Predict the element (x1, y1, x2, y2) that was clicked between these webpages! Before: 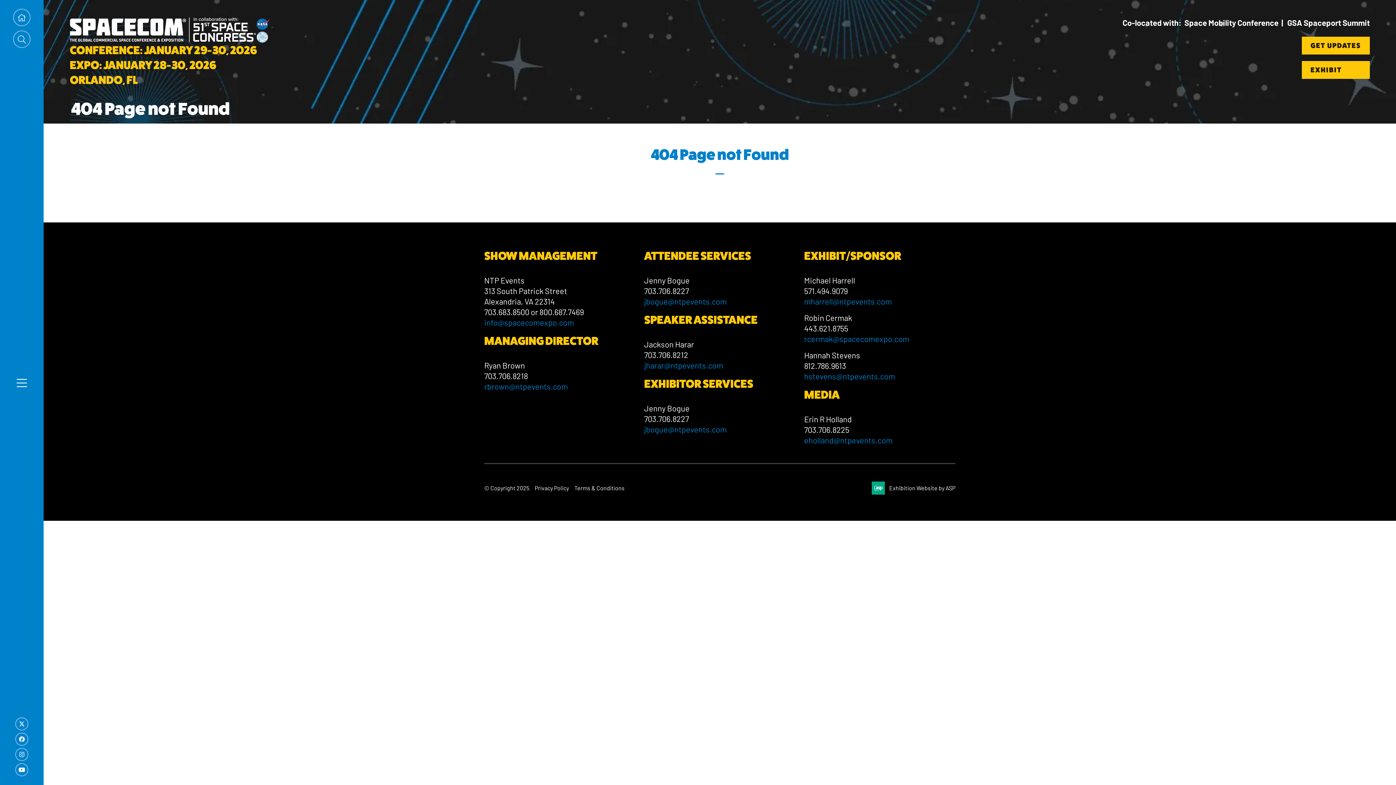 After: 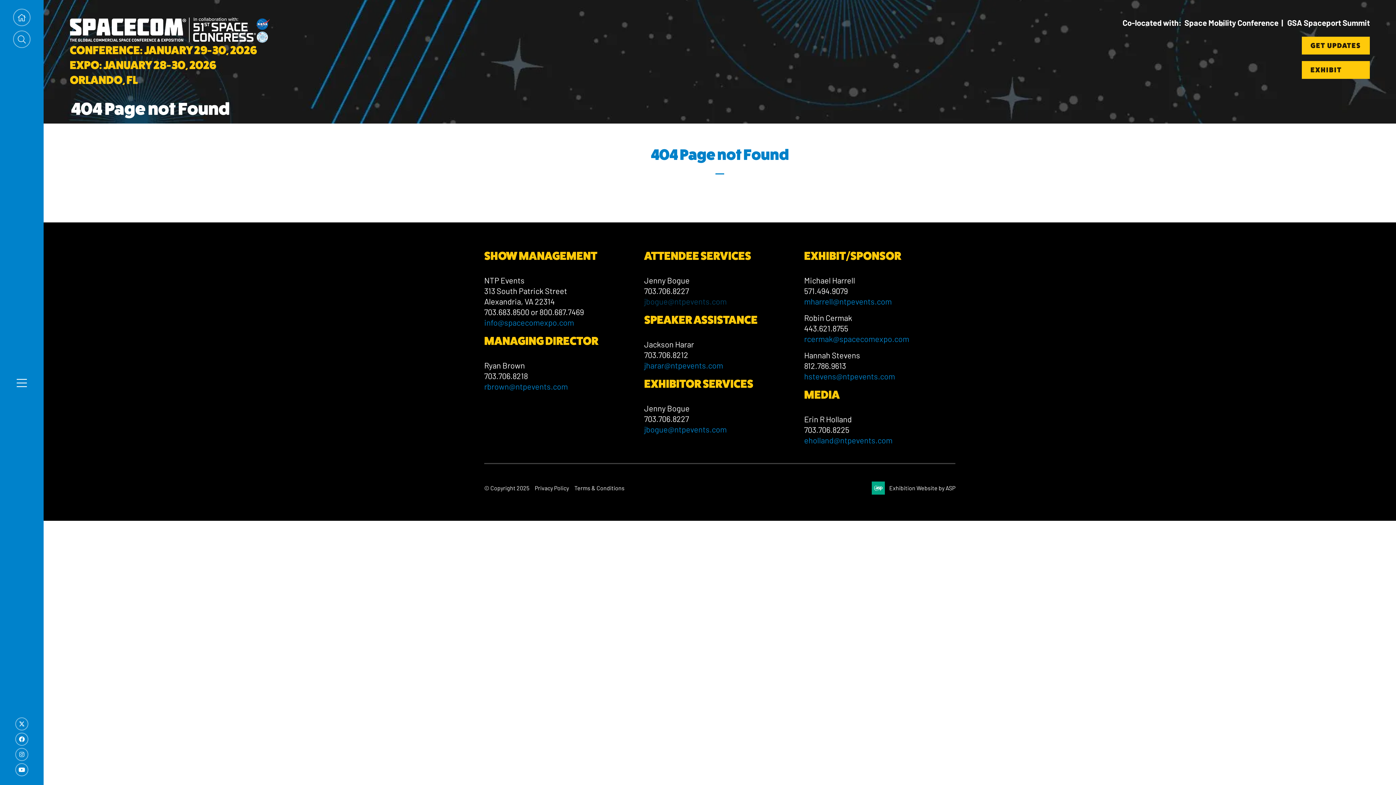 Action: label: jbogue@ntpevents.com bbox: (644, 296, 726, 306)